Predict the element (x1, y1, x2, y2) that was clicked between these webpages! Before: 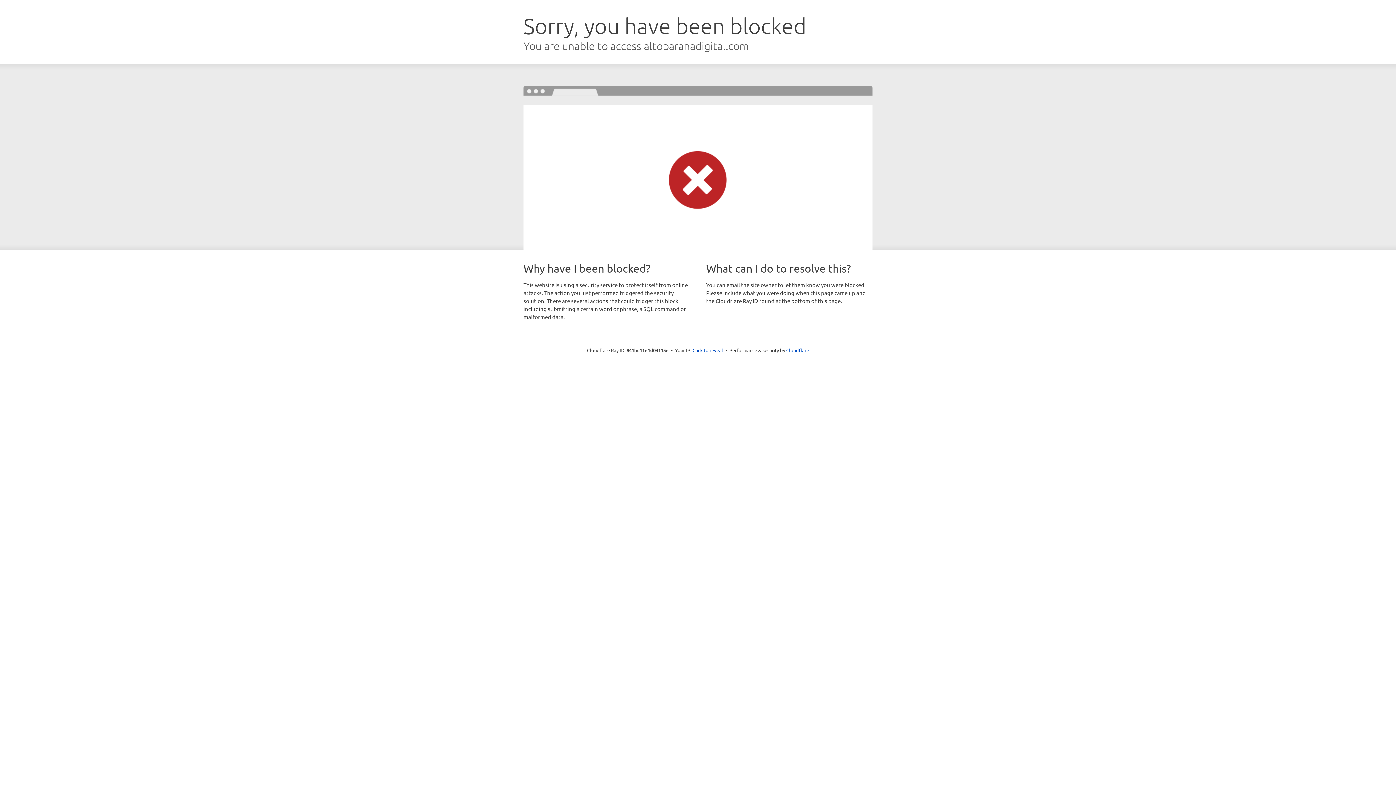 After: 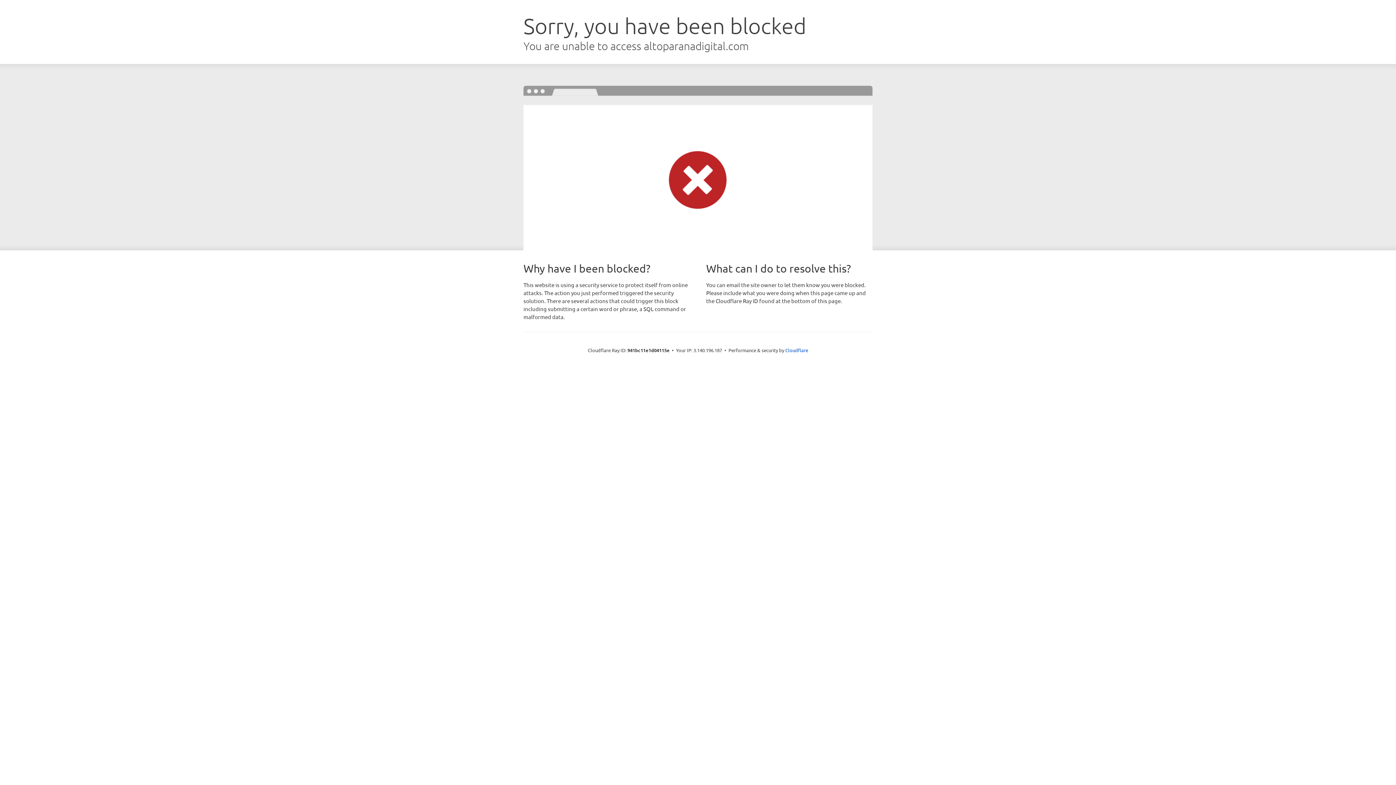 Action: bbox: (692, 346, 723, 353) label: Click to reveal